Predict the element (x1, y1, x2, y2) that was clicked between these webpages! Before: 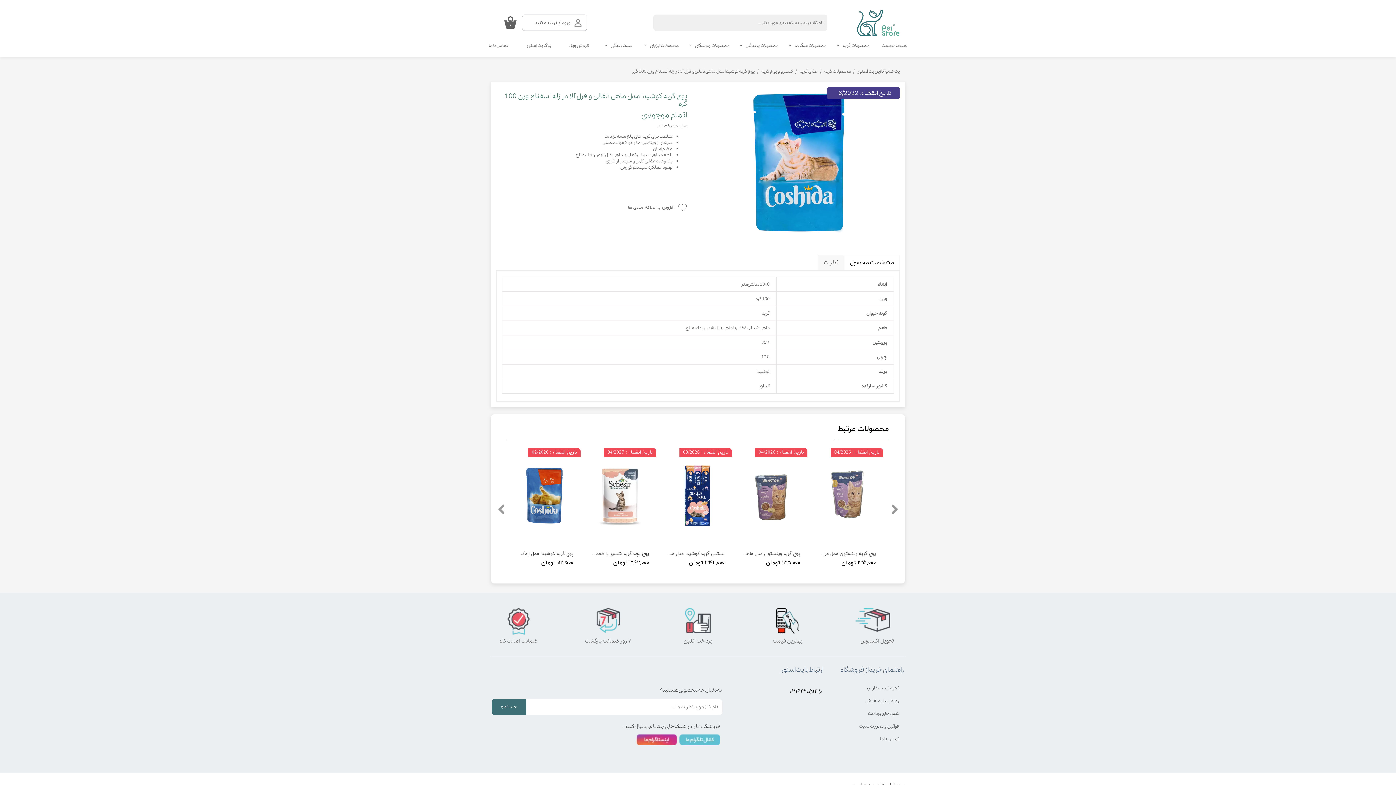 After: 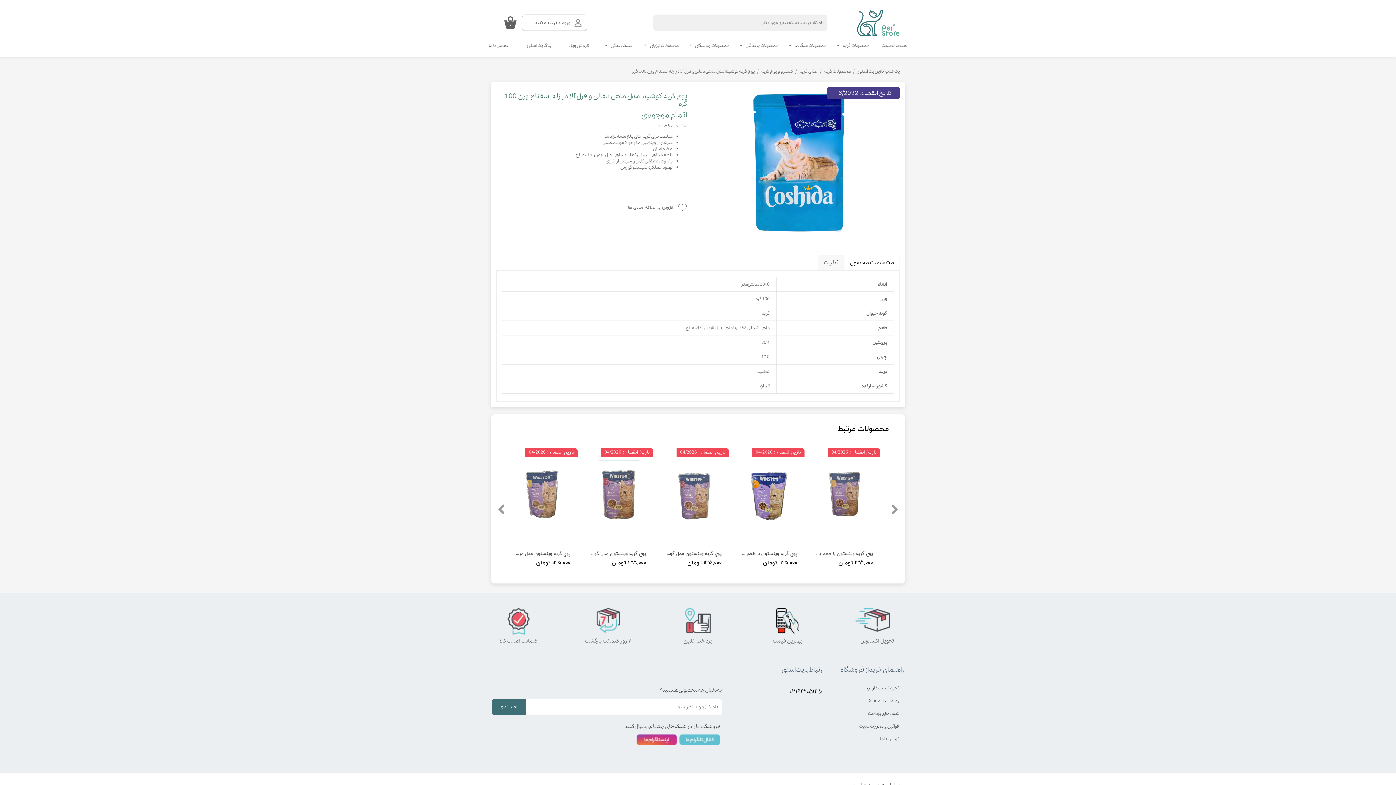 Action: bbox: (887, 503, 898, 514)